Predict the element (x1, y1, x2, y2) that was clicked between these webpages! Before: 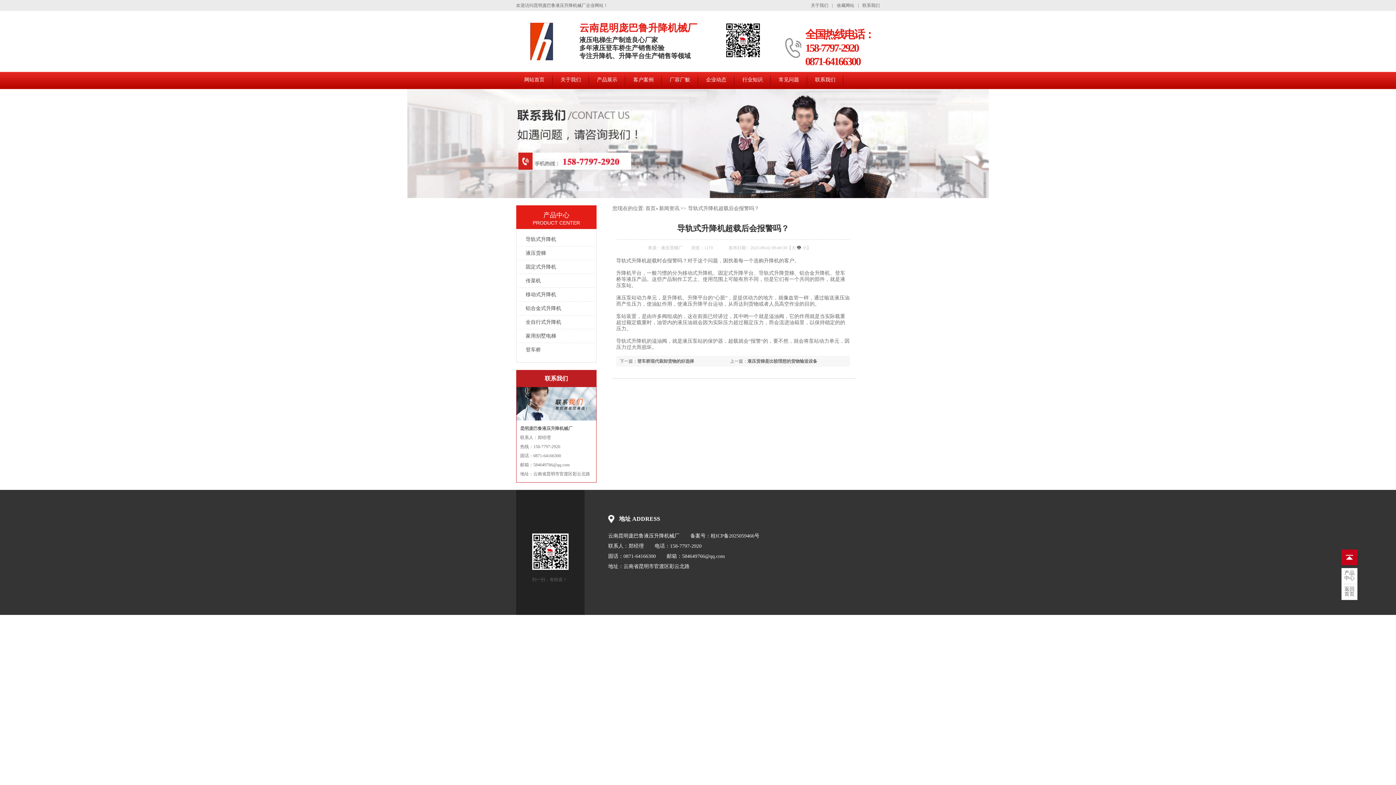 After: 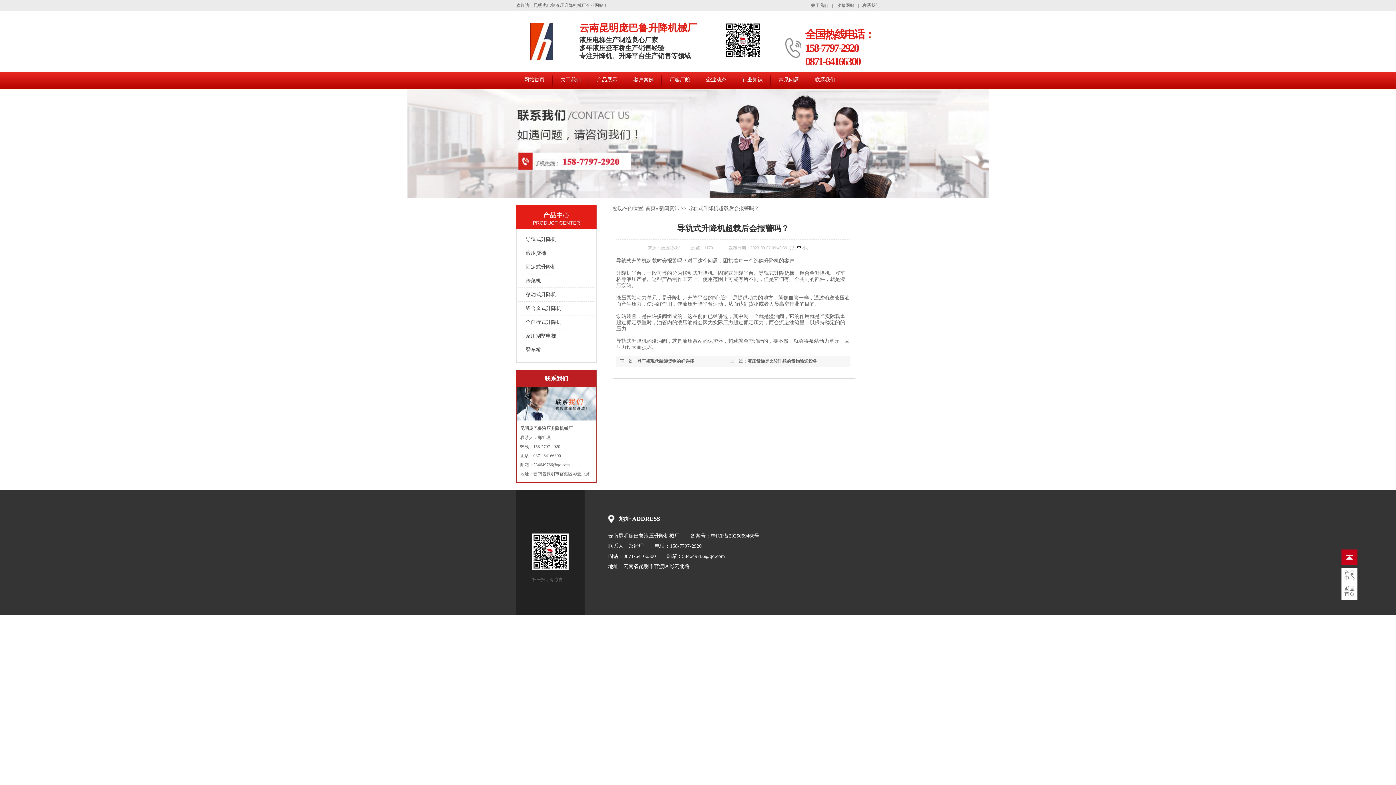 Action: label: 桂ICP备2025059466号 bbox: (710, 533, 759, 538)